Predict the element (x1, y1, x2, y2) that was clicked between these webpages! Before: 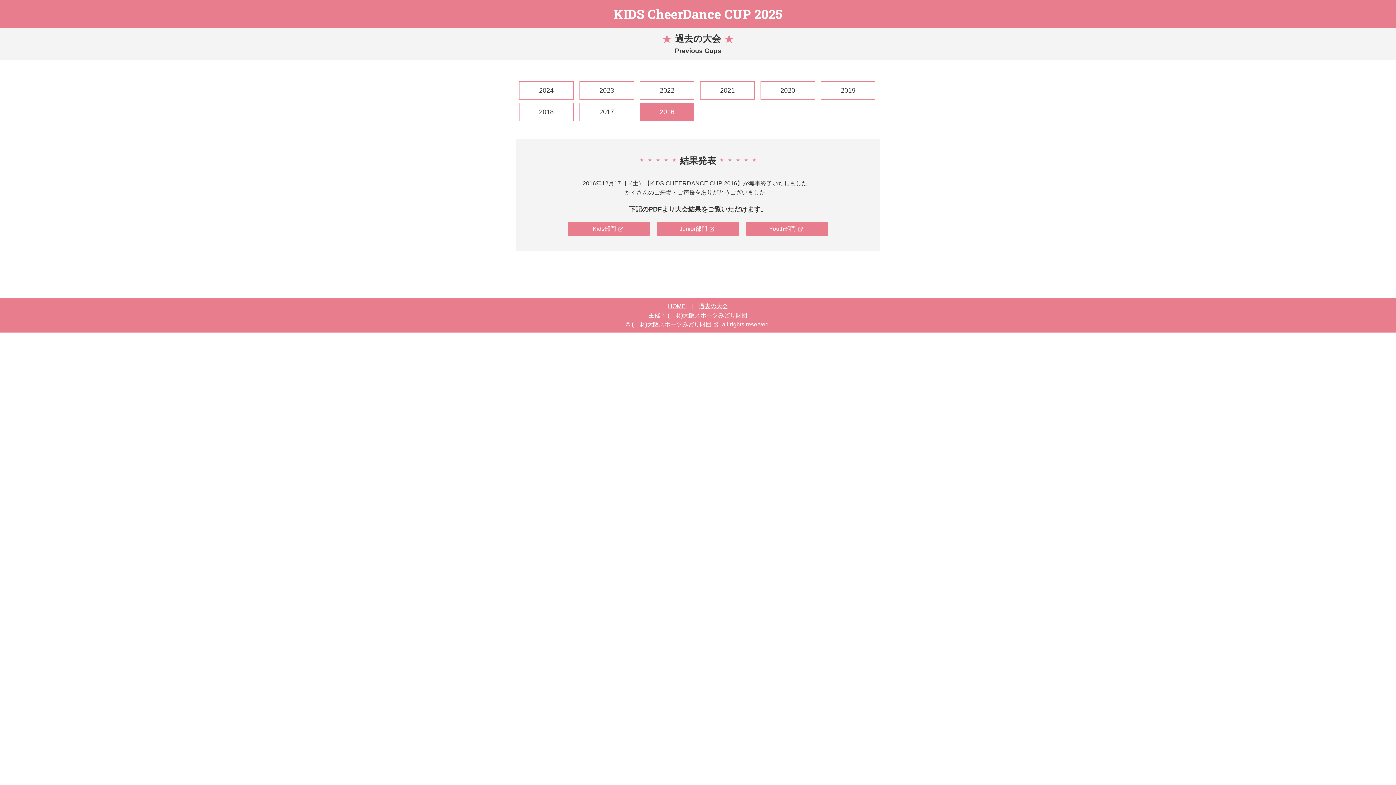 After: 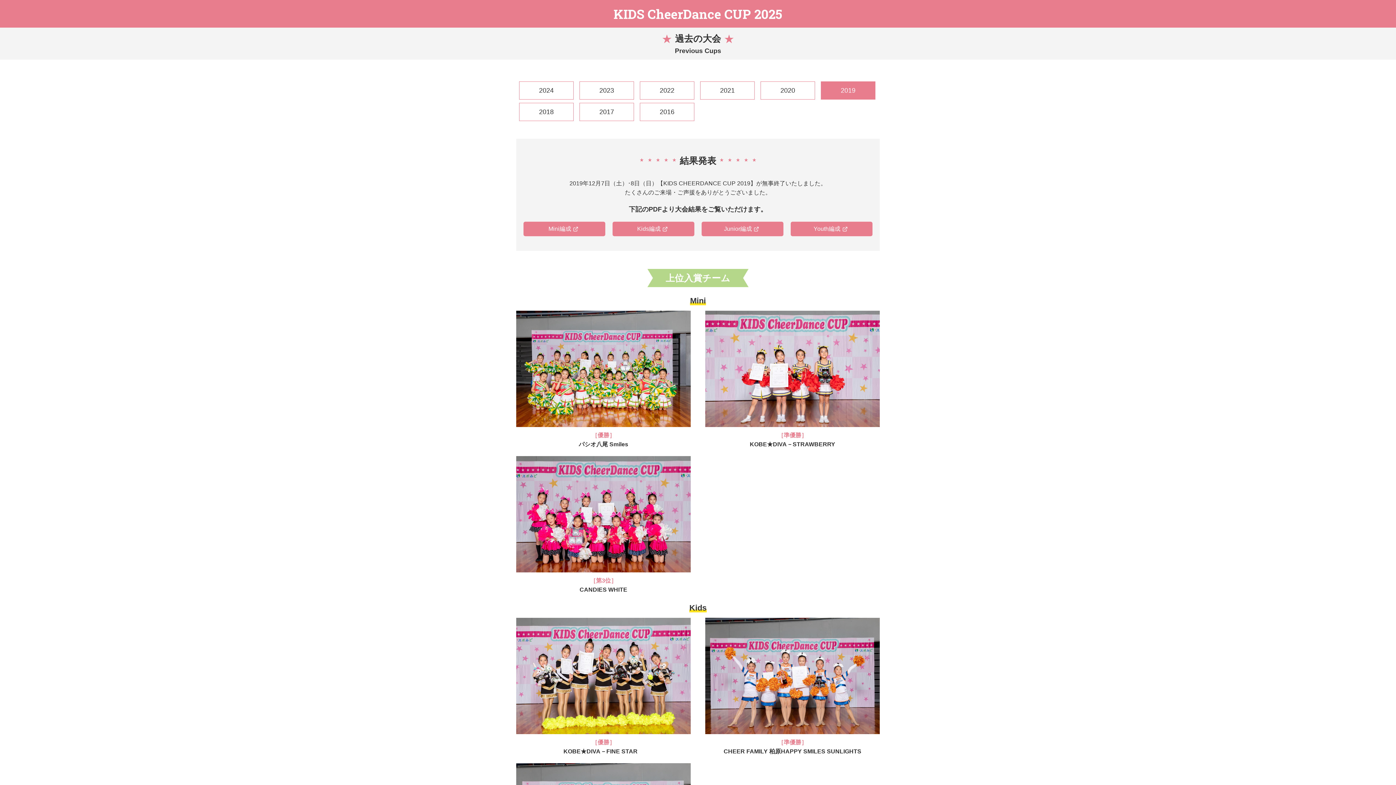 Action: bbox: (821, 81, 875, 99) label: 2019